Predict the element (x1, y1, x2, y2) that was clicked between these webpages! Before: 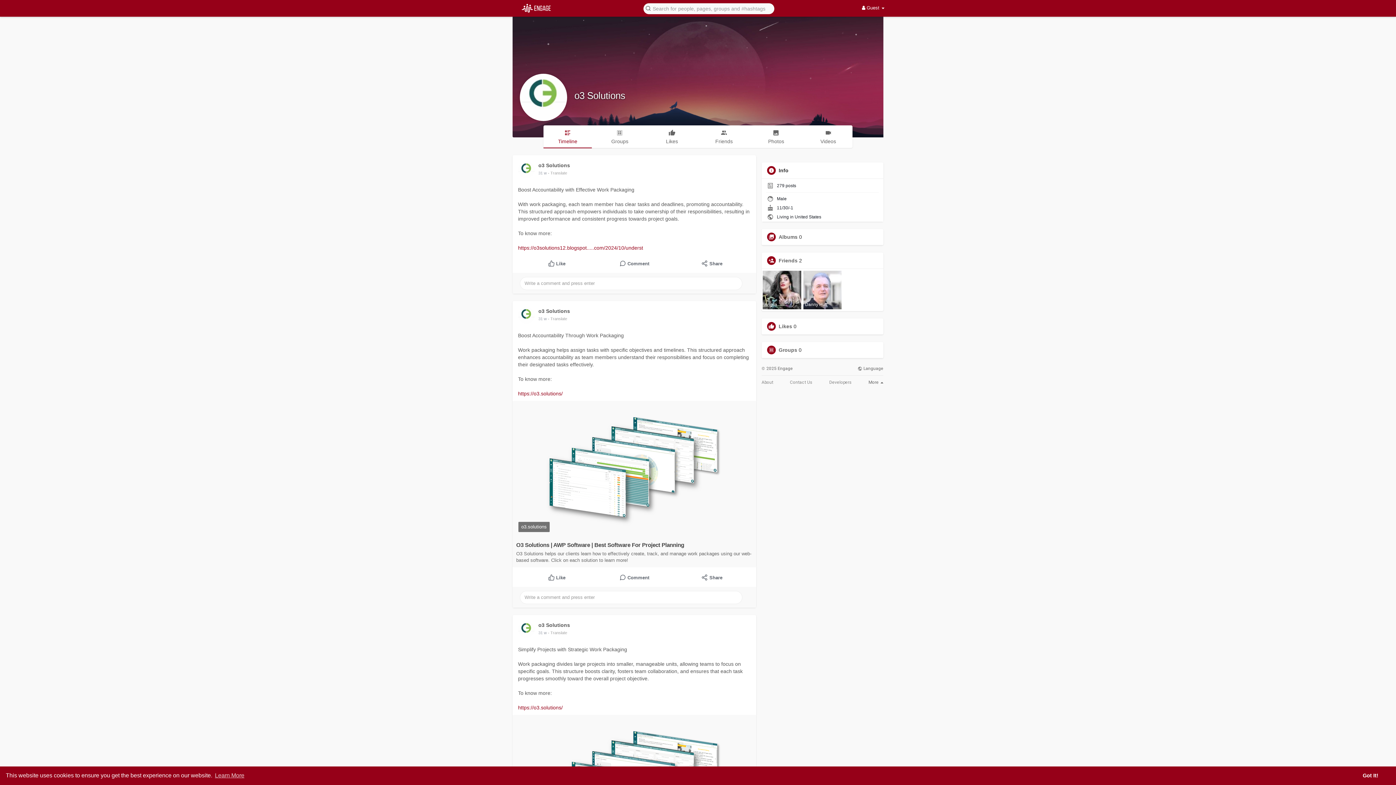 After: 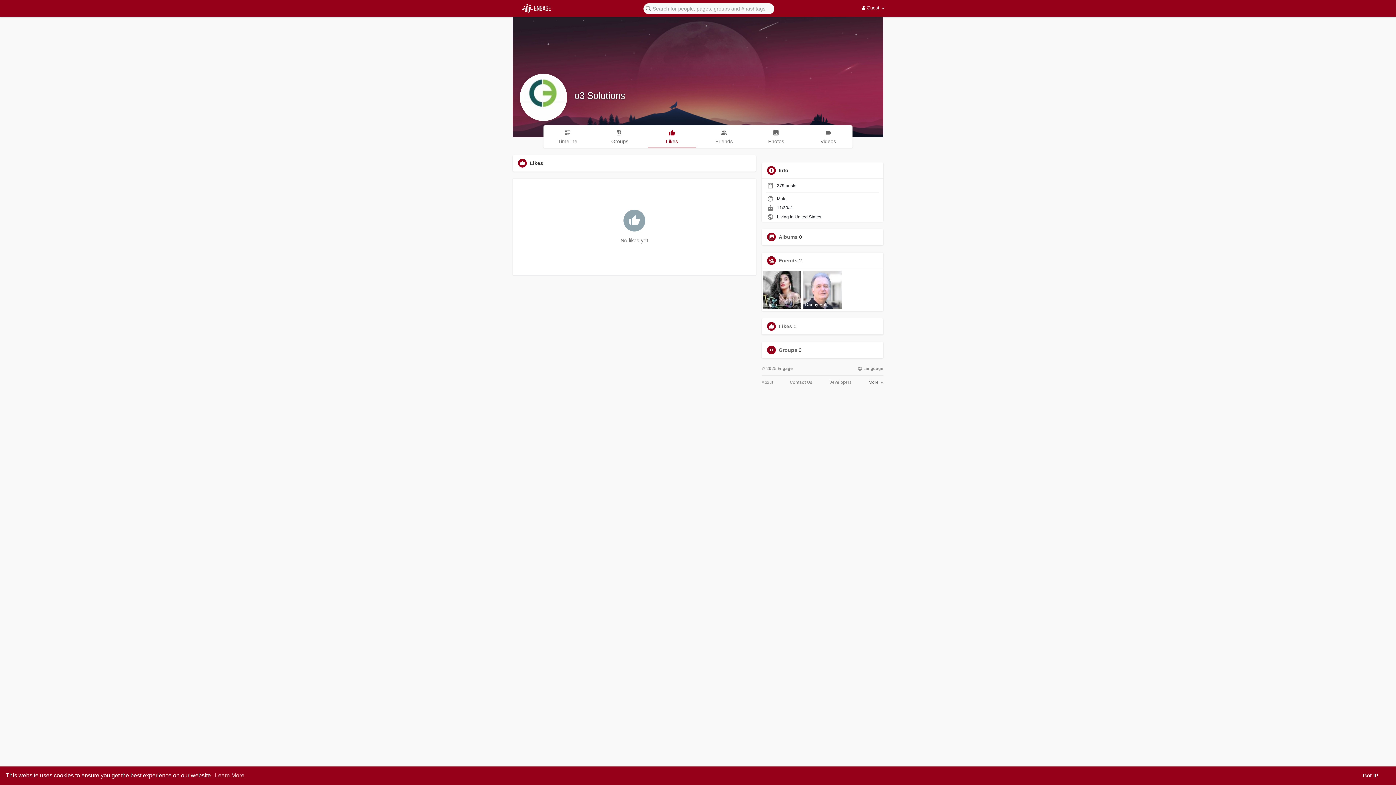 Action: label: Likes bbox: (647, 125, 696, 147)